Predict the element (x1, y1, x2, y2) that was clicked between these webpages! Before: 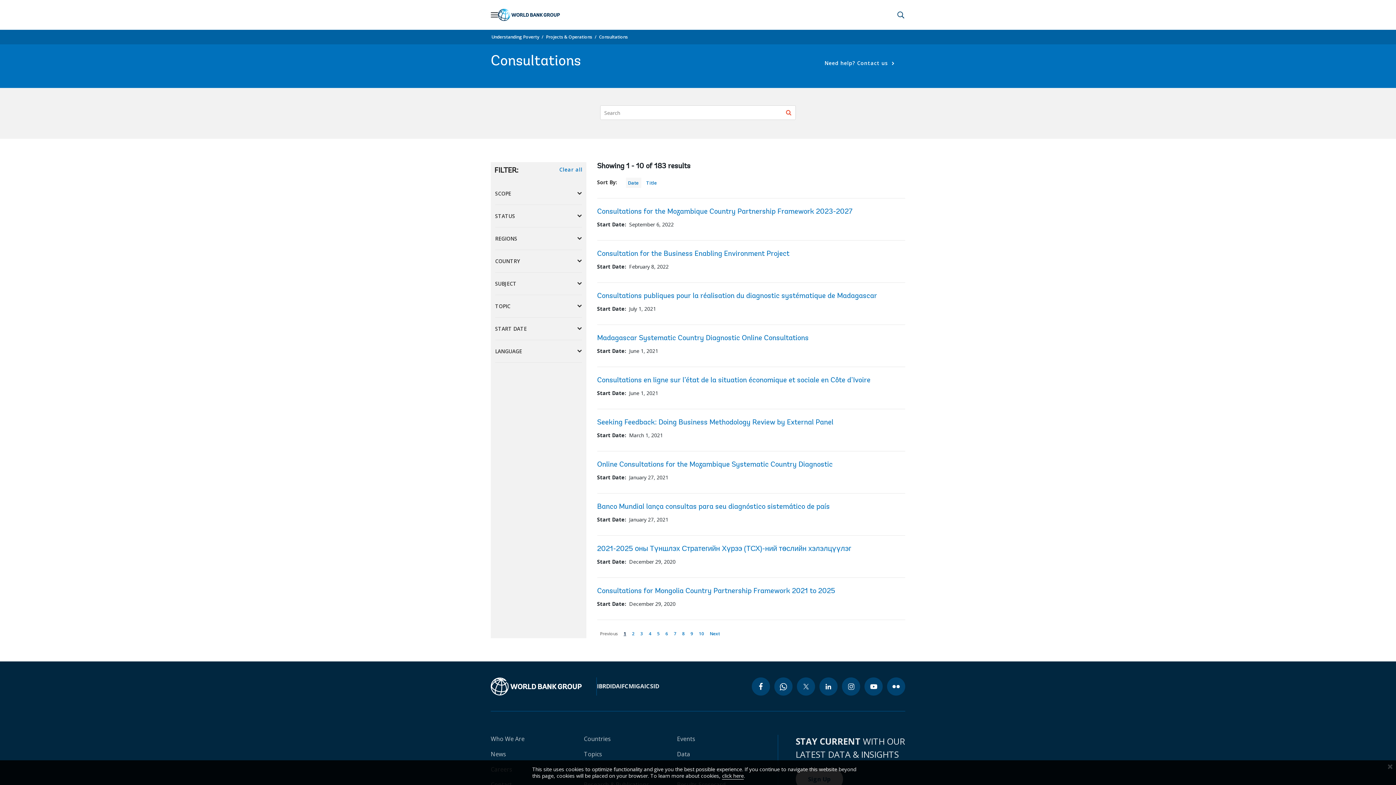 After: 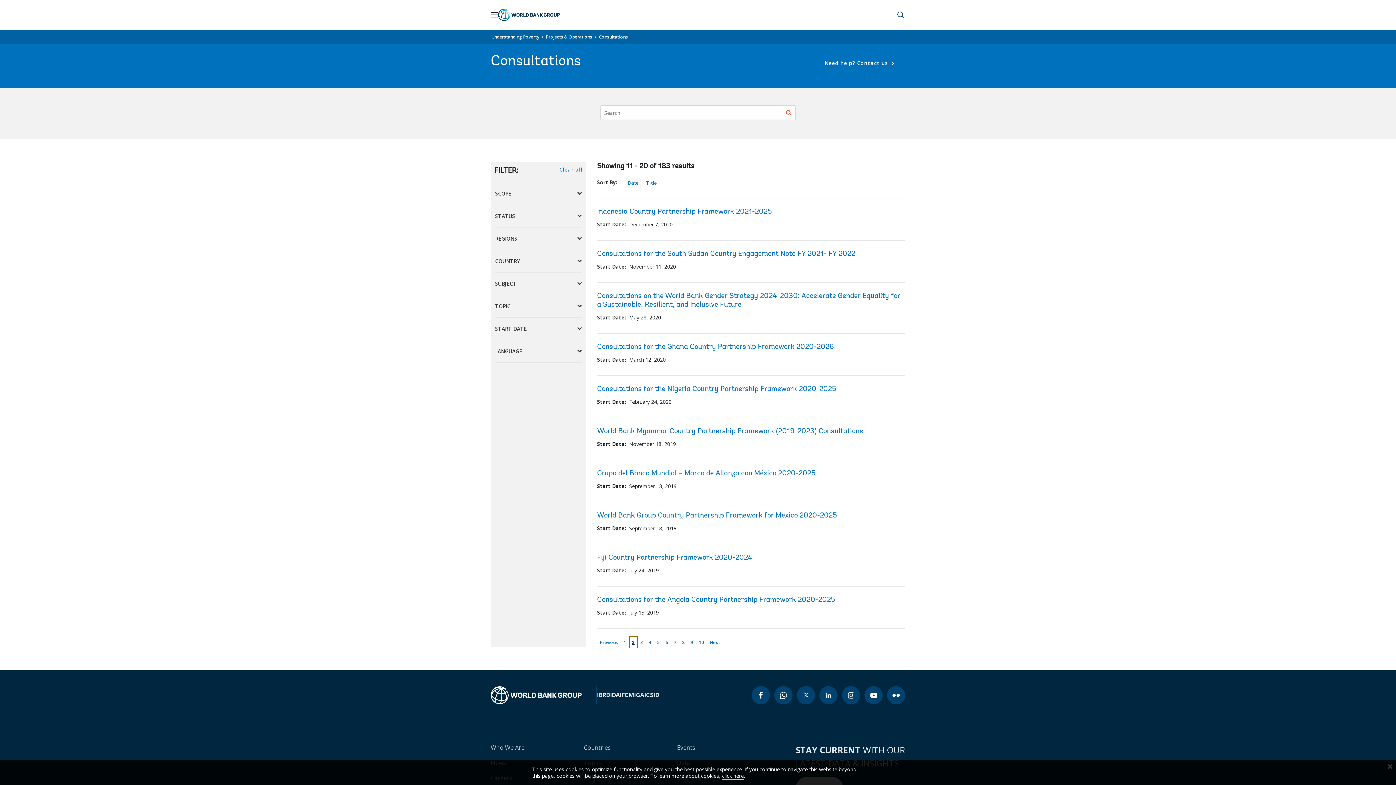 Action: bbox: (629, 628, 637, 640) label: page
2